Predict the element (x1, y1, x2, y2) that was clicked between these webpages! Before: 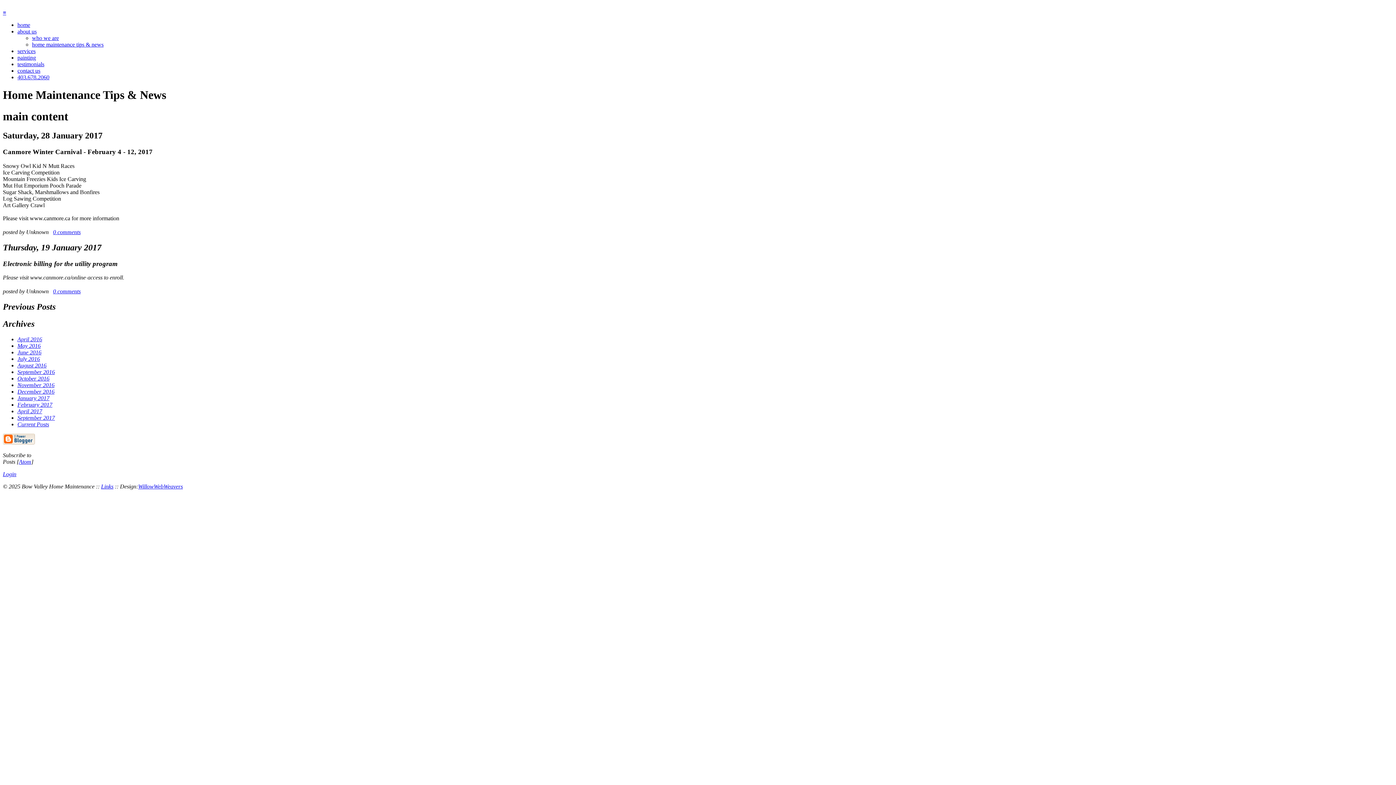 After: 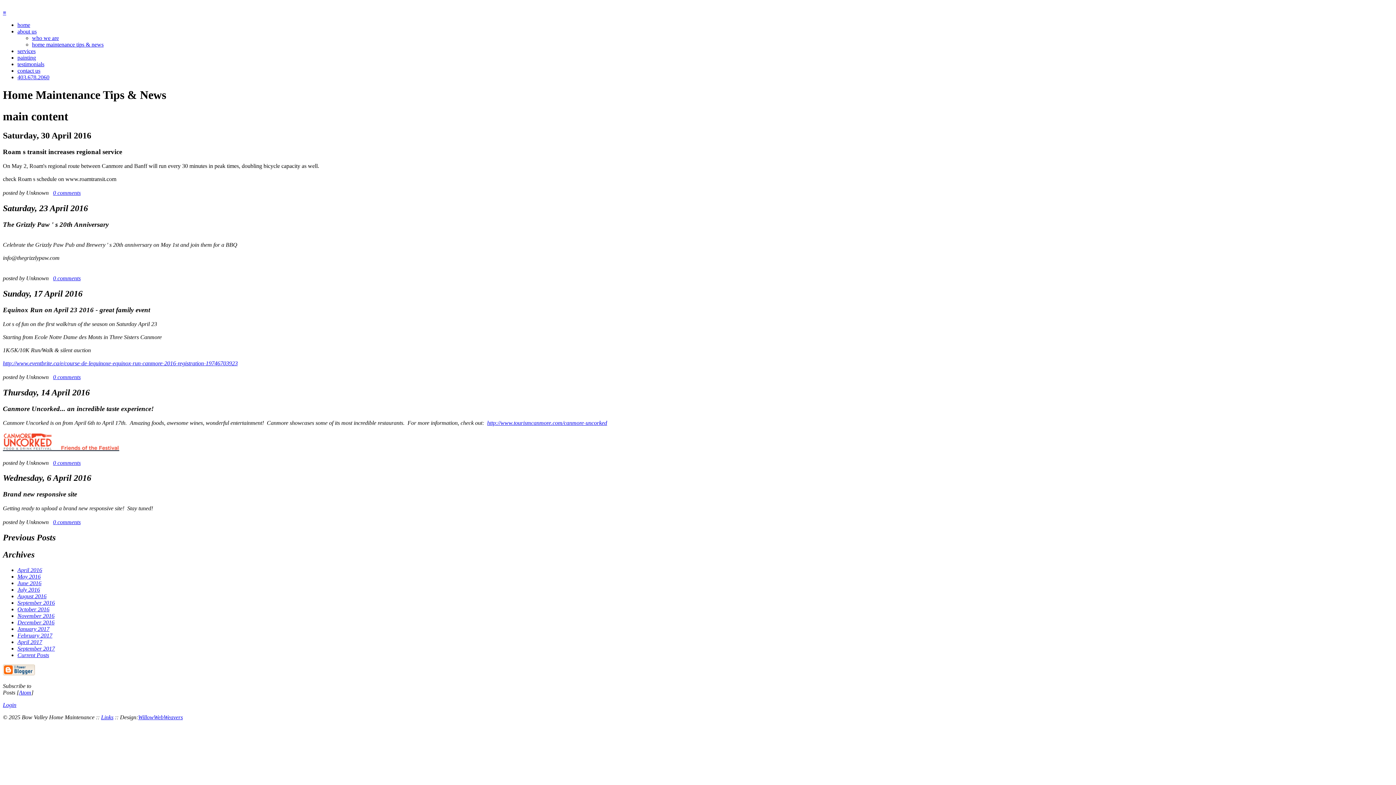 Action: bbox: (17, 336, 42, 342) label: April 2016